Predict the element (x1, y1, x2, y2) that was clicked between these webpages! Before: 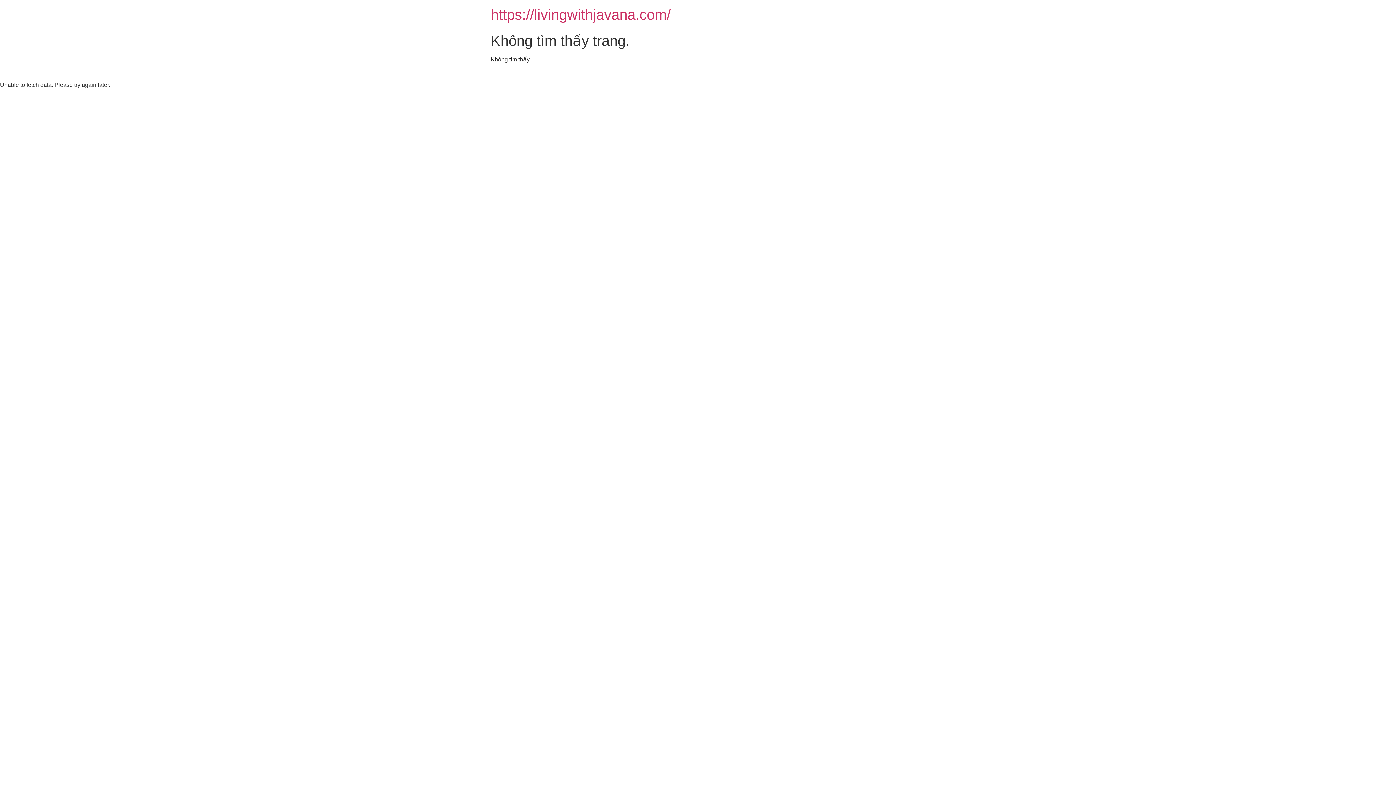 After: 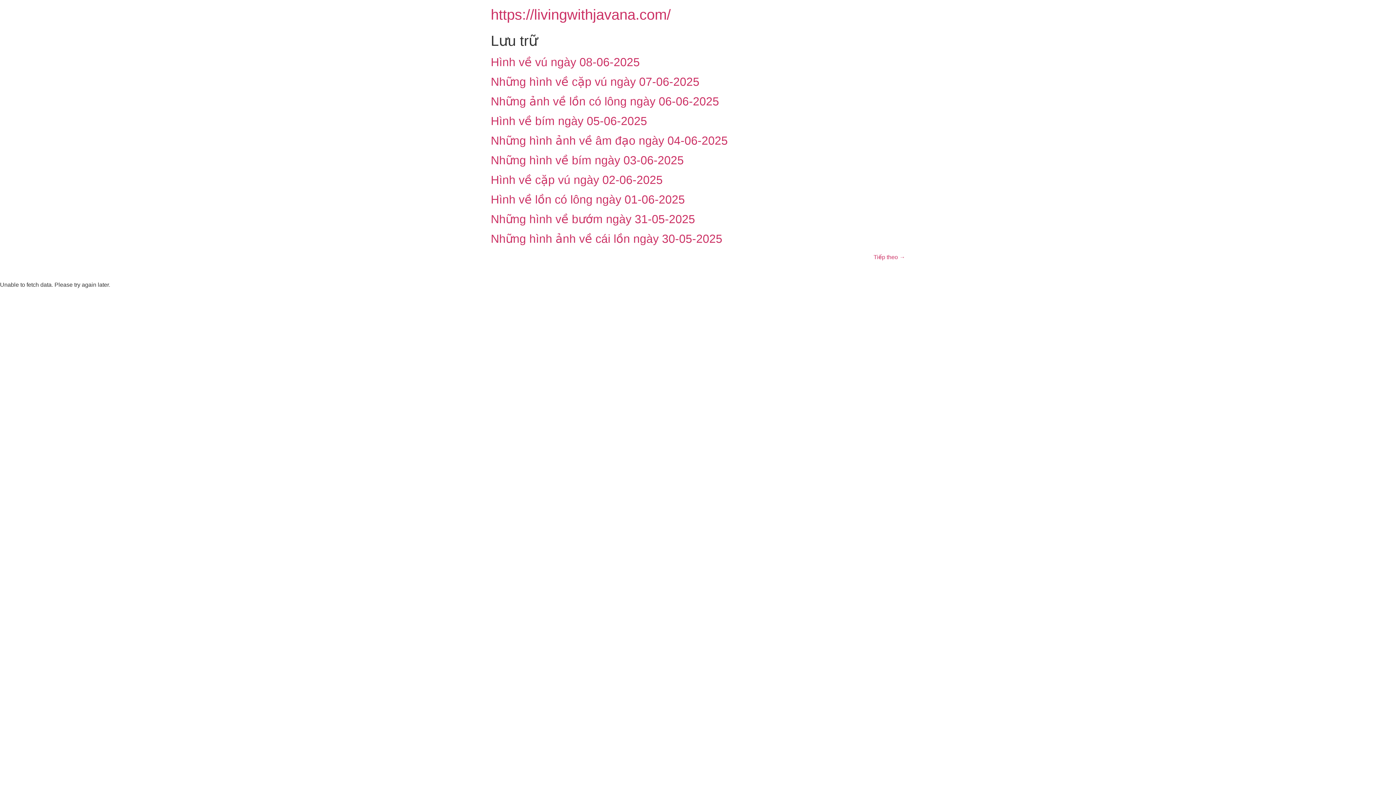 Action: label: https://livingwithjavana.com/ bbox: (490, 6, 670, 22)